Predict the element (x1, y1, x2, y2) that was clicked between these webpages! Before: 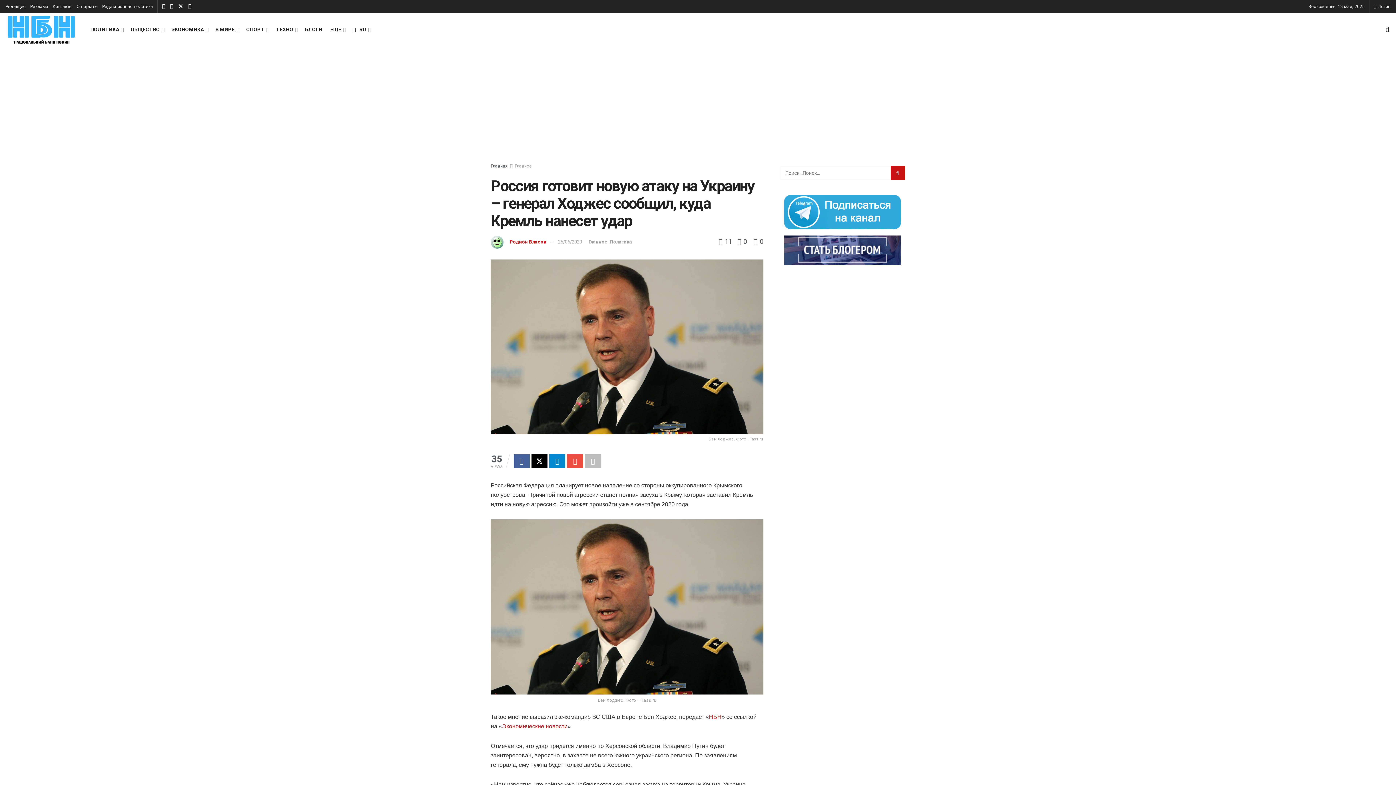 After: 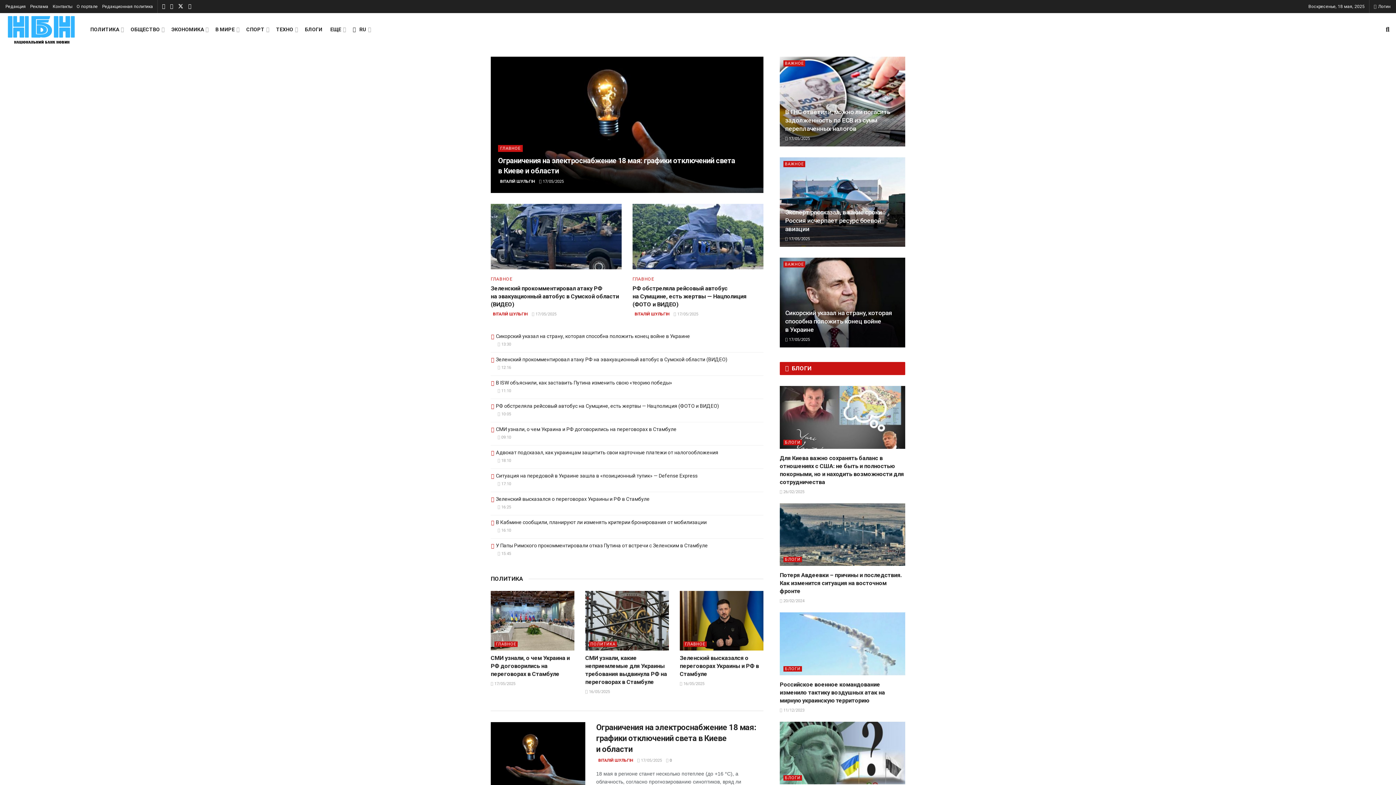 Action: bbox: (709, 714, 721, 720) label: НБН